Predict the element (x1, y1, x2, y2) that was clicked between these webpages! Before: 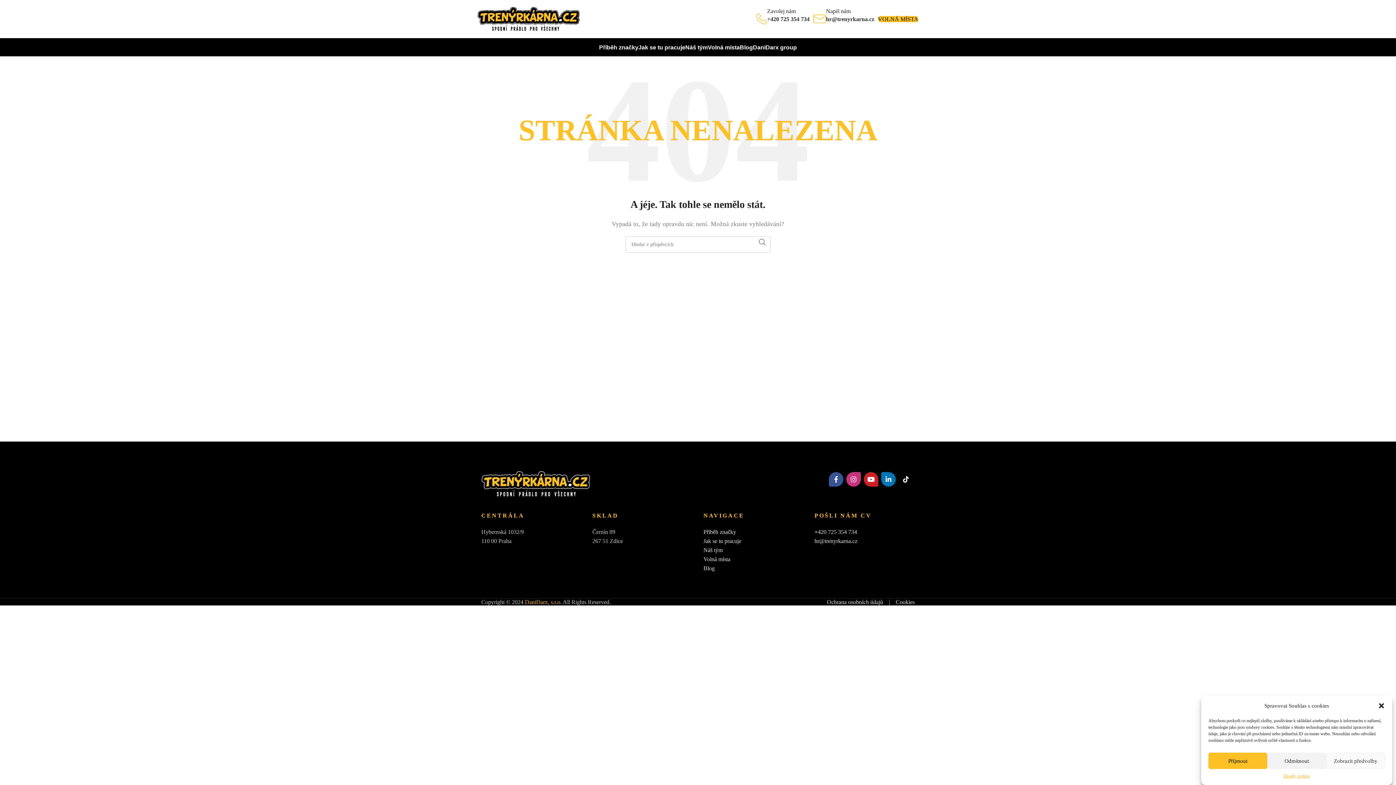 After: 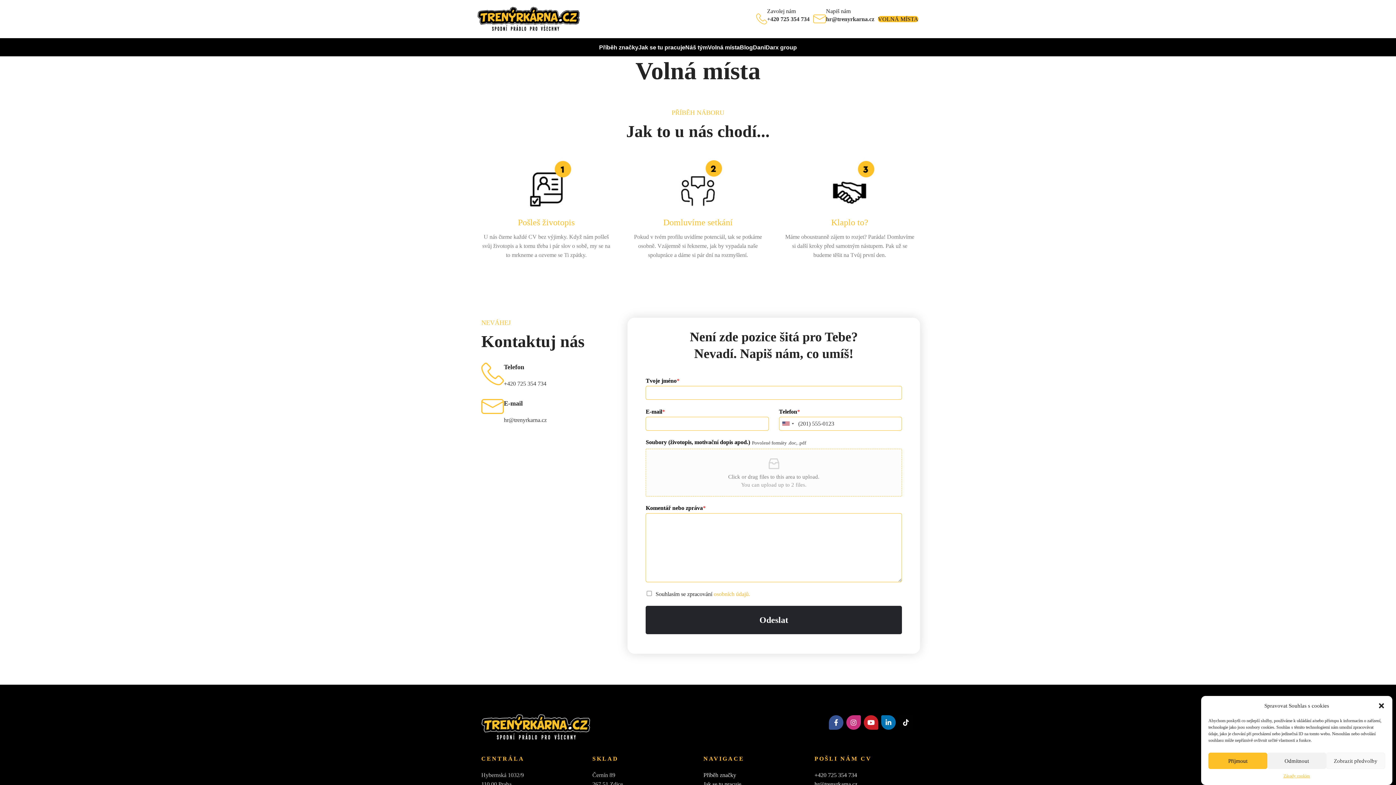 Action: bbox: (708, 40, 740, 54) label: Volná místa